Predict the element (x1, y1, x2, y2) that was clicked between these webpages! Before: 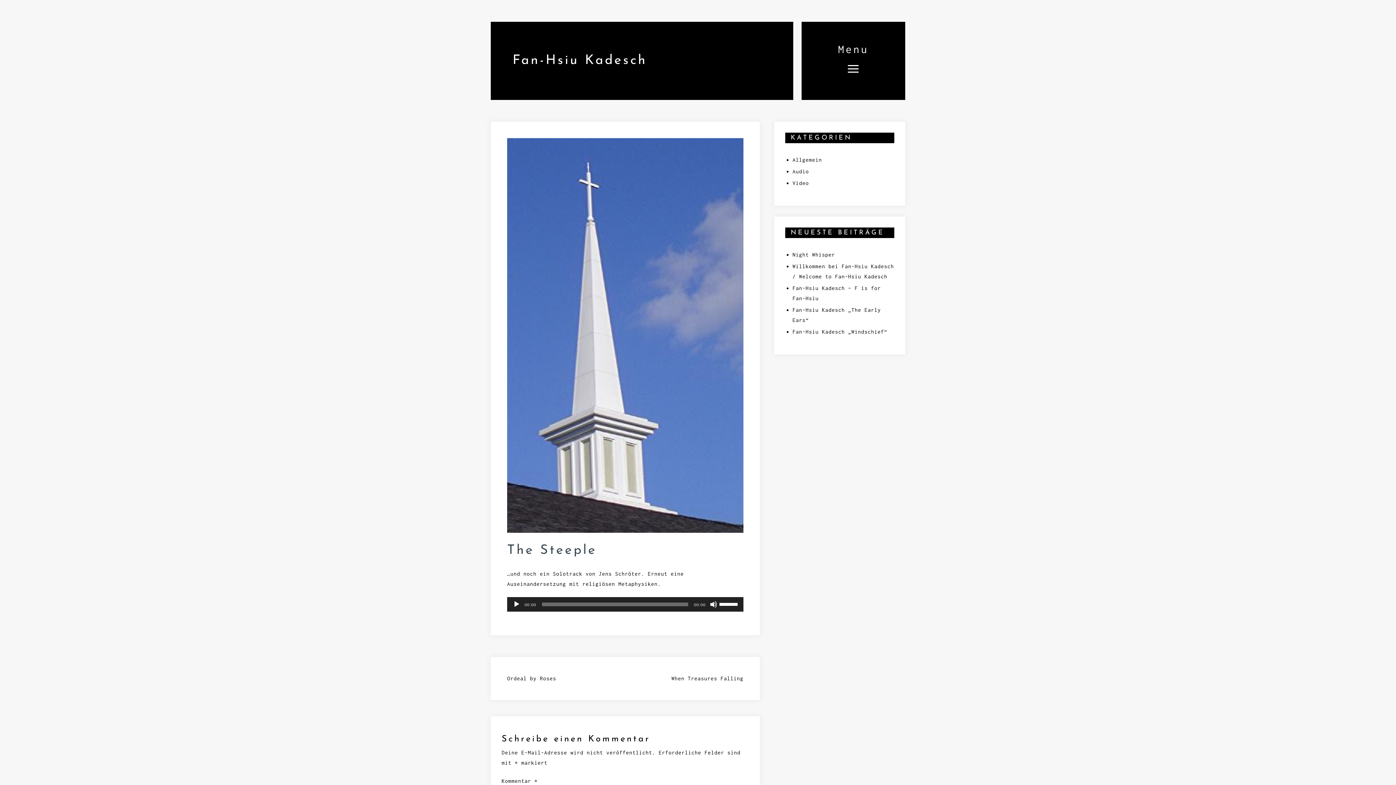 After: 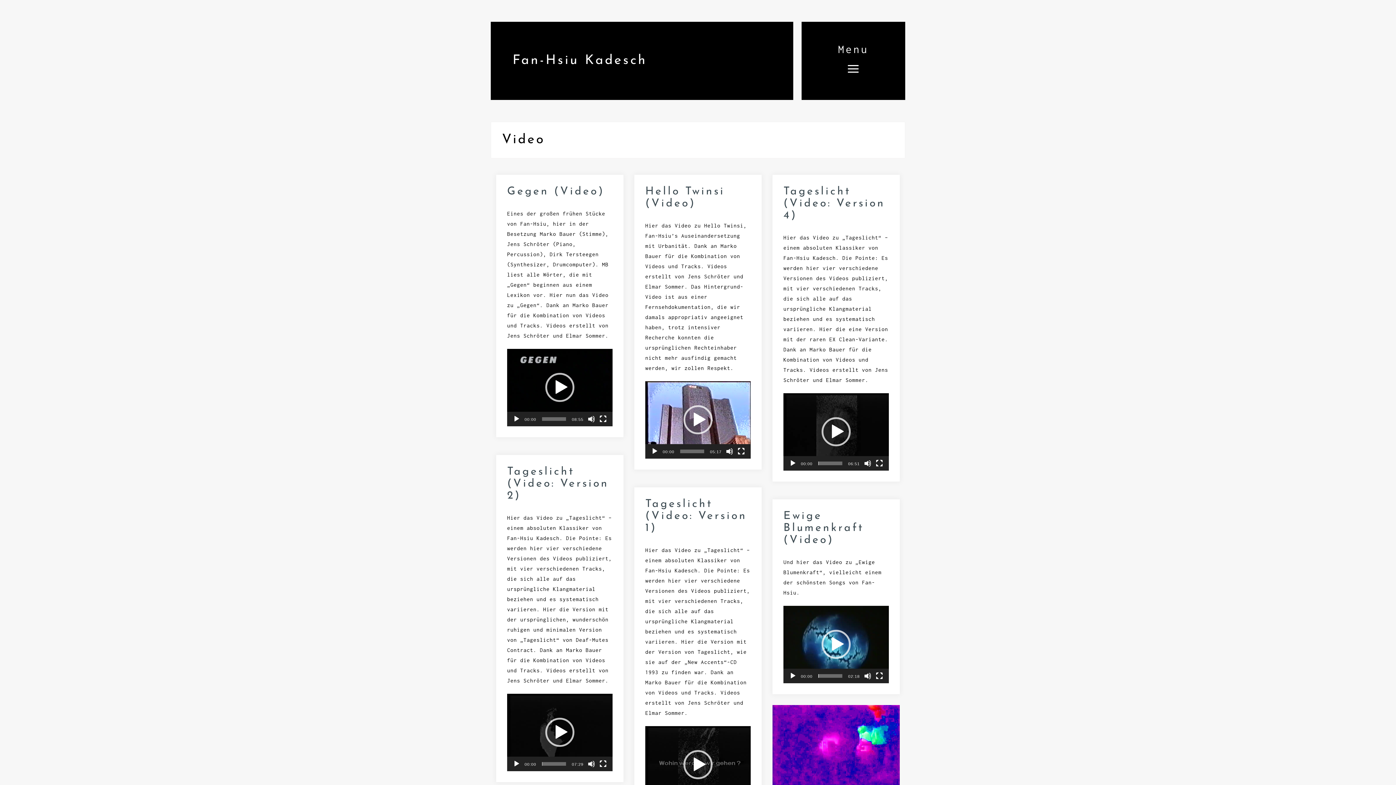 Action: label: Video bbox: (792, 180, 809, 186)